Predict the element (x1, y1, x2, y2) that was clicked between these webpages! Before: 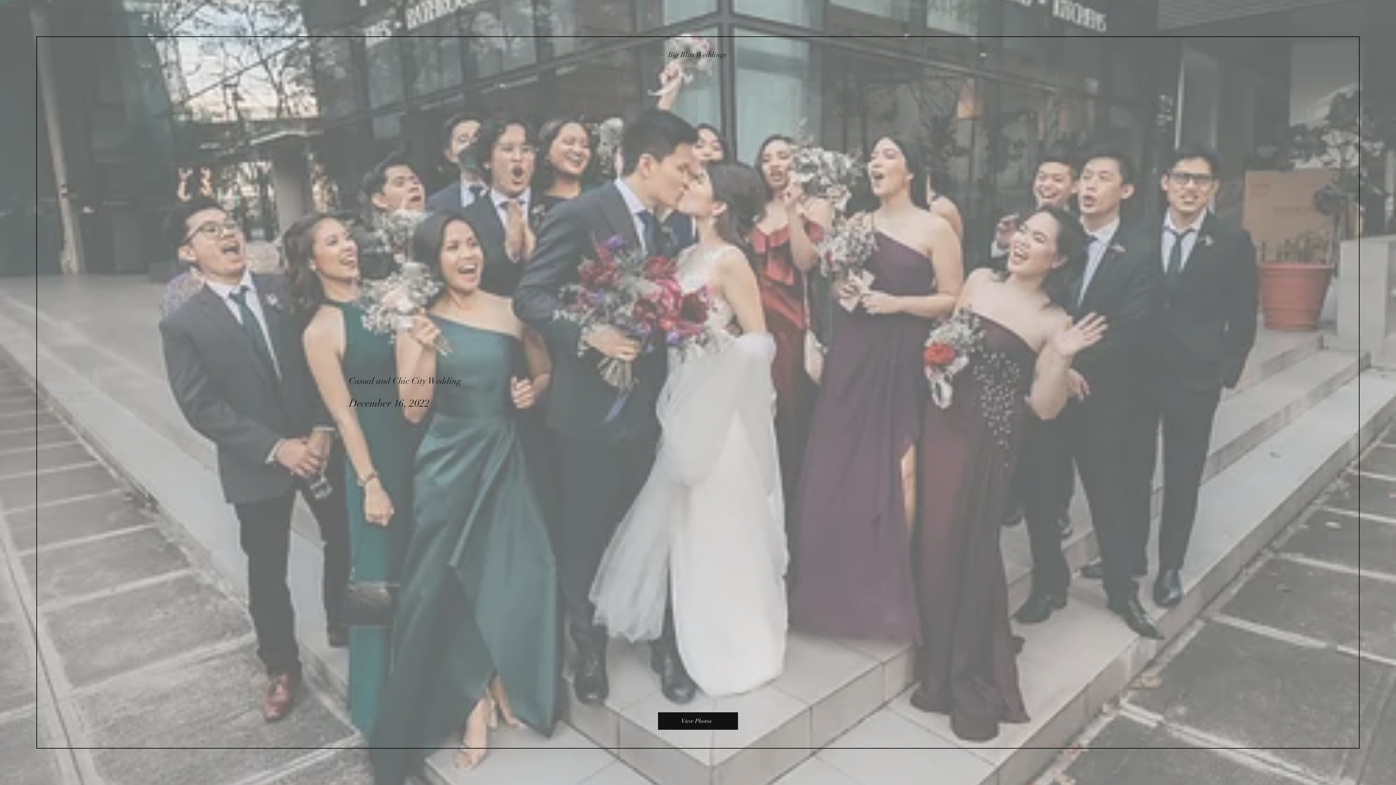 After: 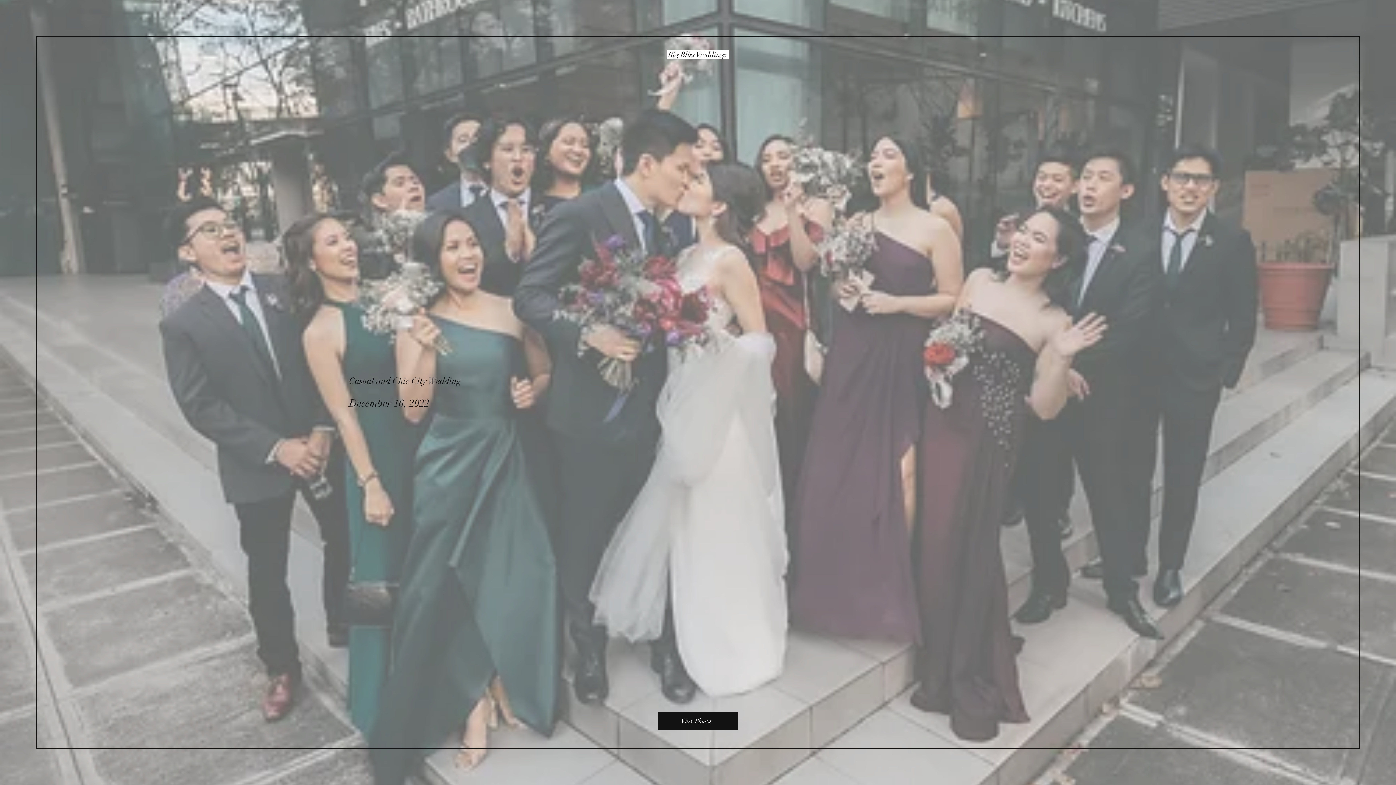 Action: bbox: (666, 50, 729, 59) label: Big Bliss Weddings